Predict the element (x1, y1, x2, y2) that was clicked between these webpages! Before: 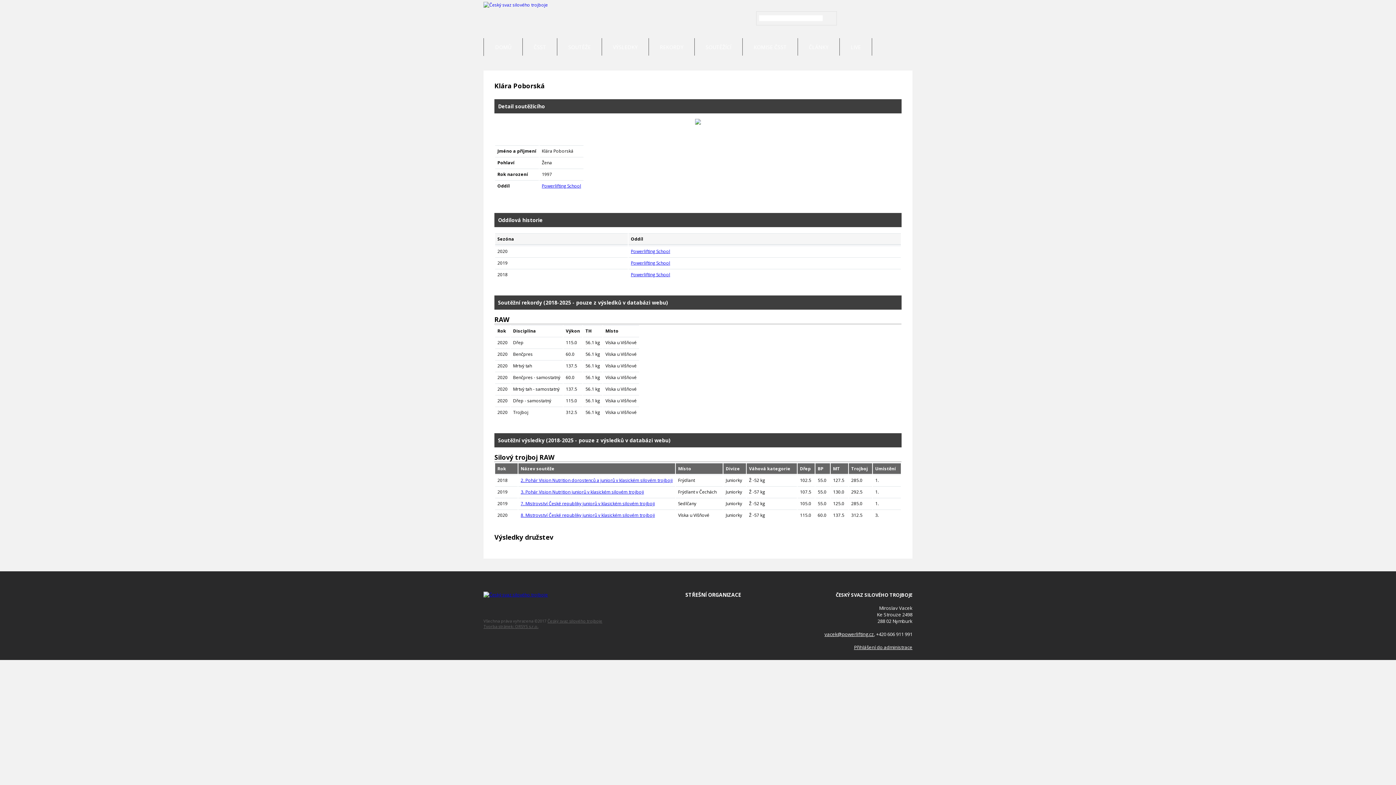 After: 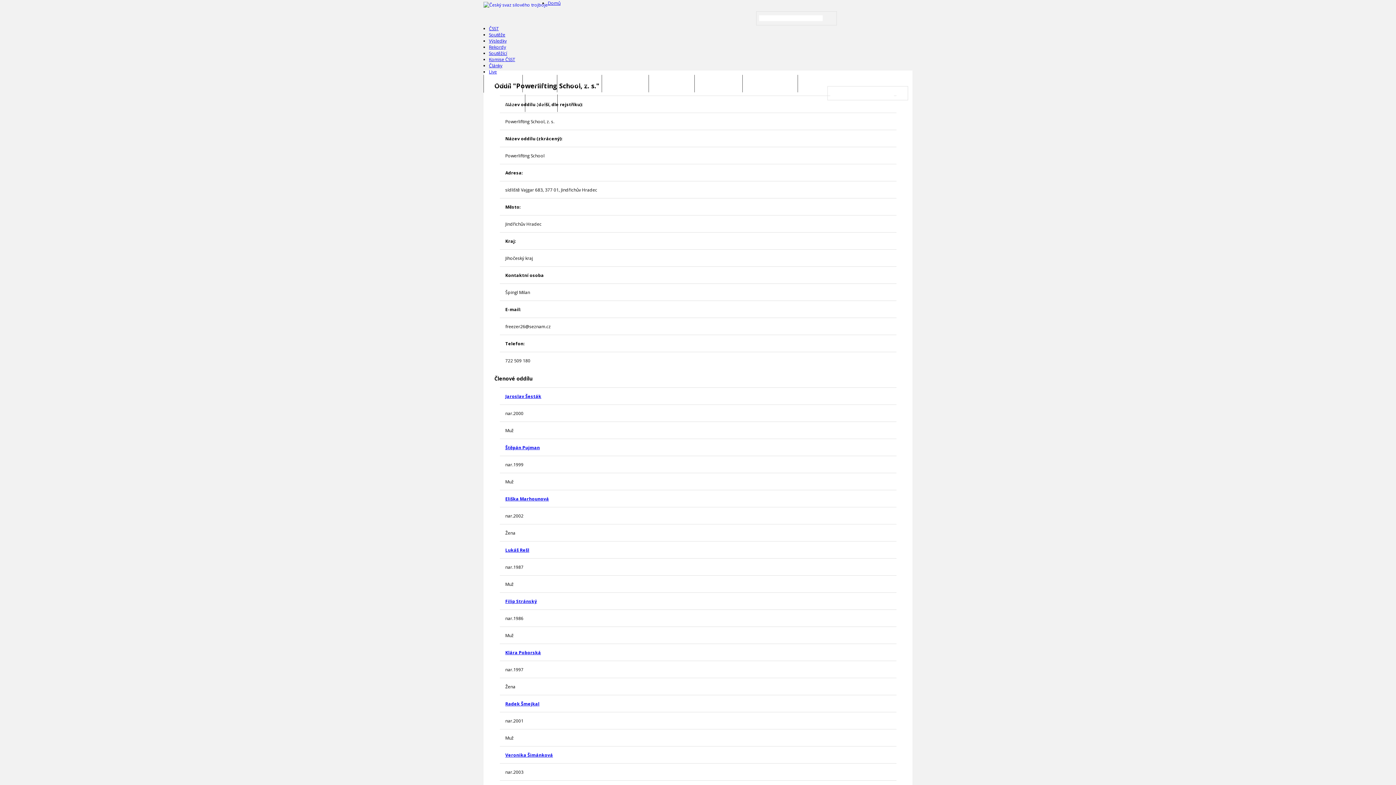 Action: label: Powerlifting School bbox: (631, 260, 670, 266)